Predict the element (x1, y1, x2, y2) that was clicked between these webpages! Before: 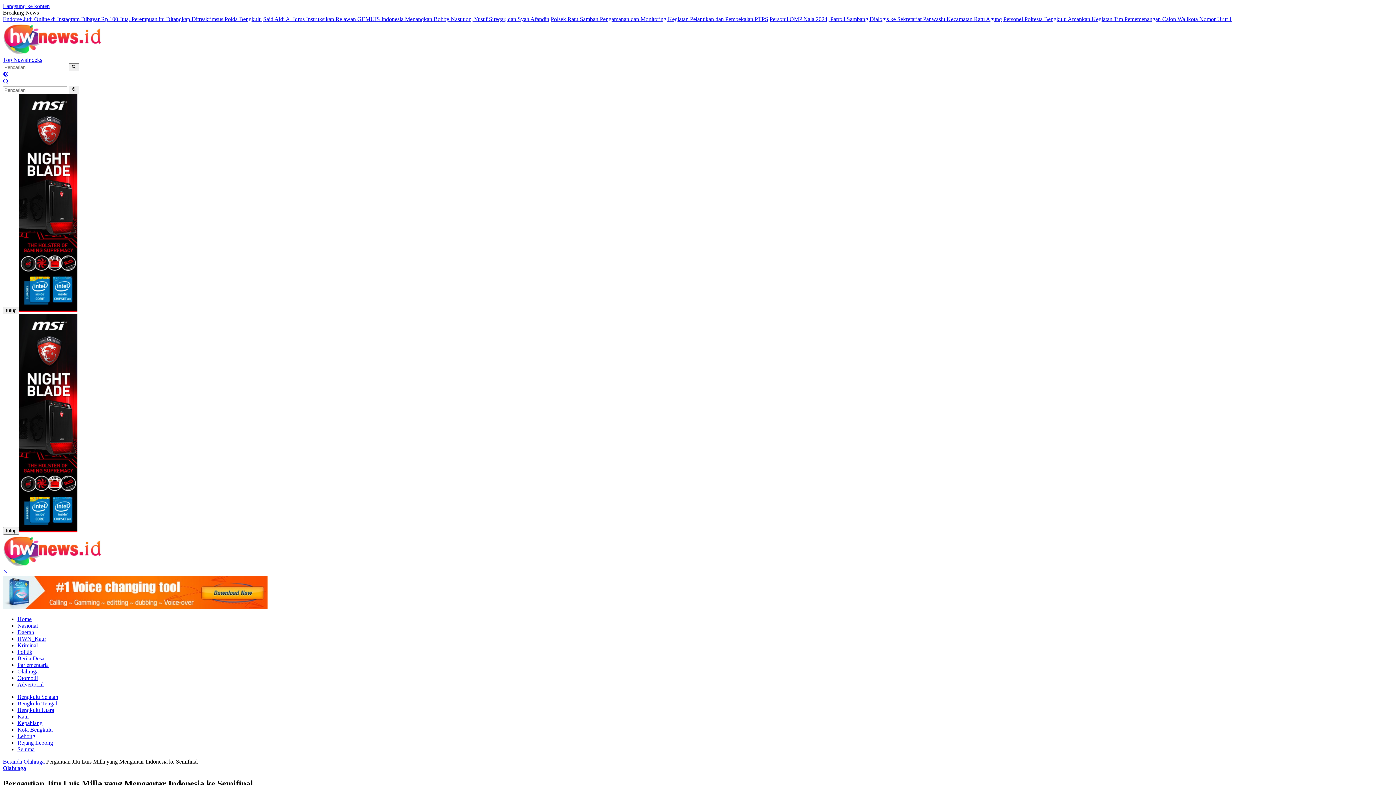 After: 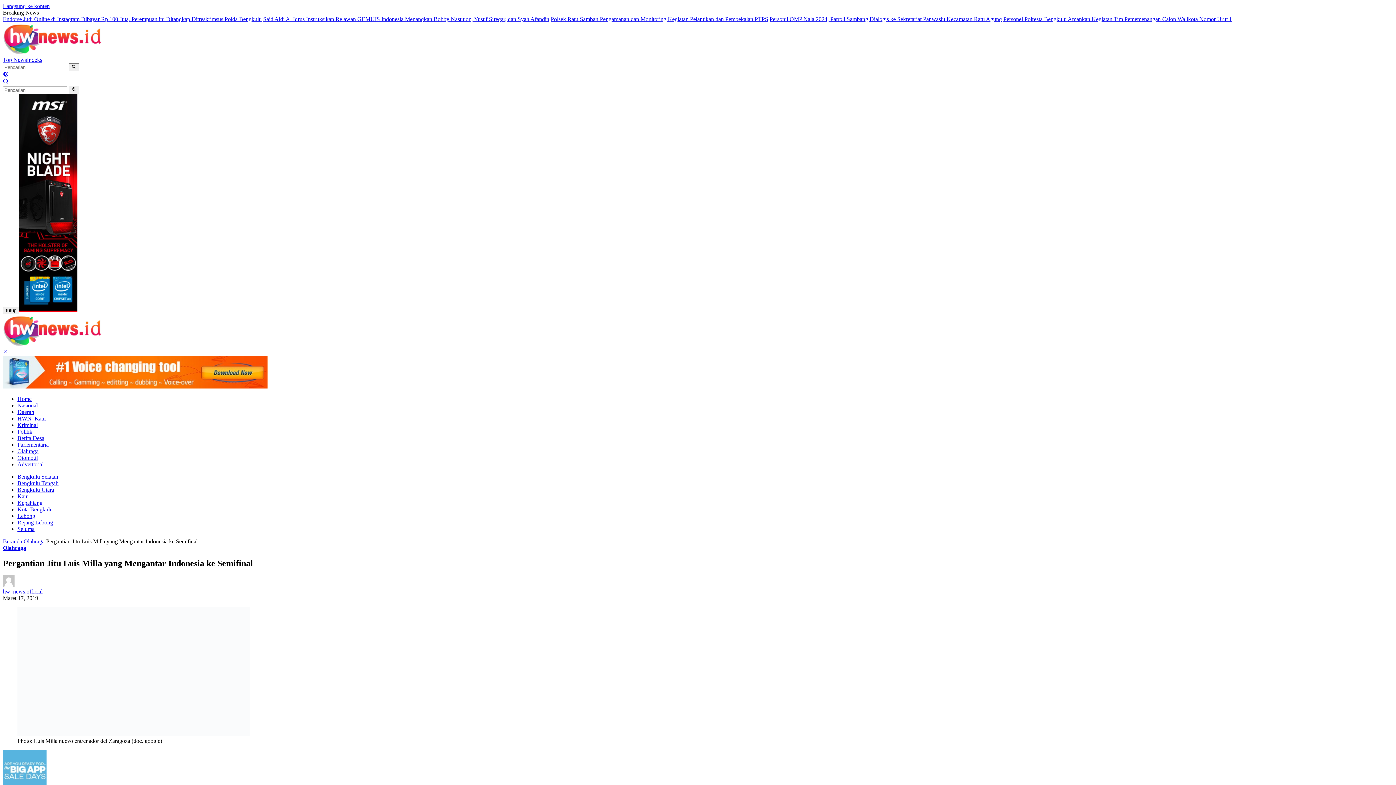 Action: bbox: (2, 527, 19, 534) label: tutup